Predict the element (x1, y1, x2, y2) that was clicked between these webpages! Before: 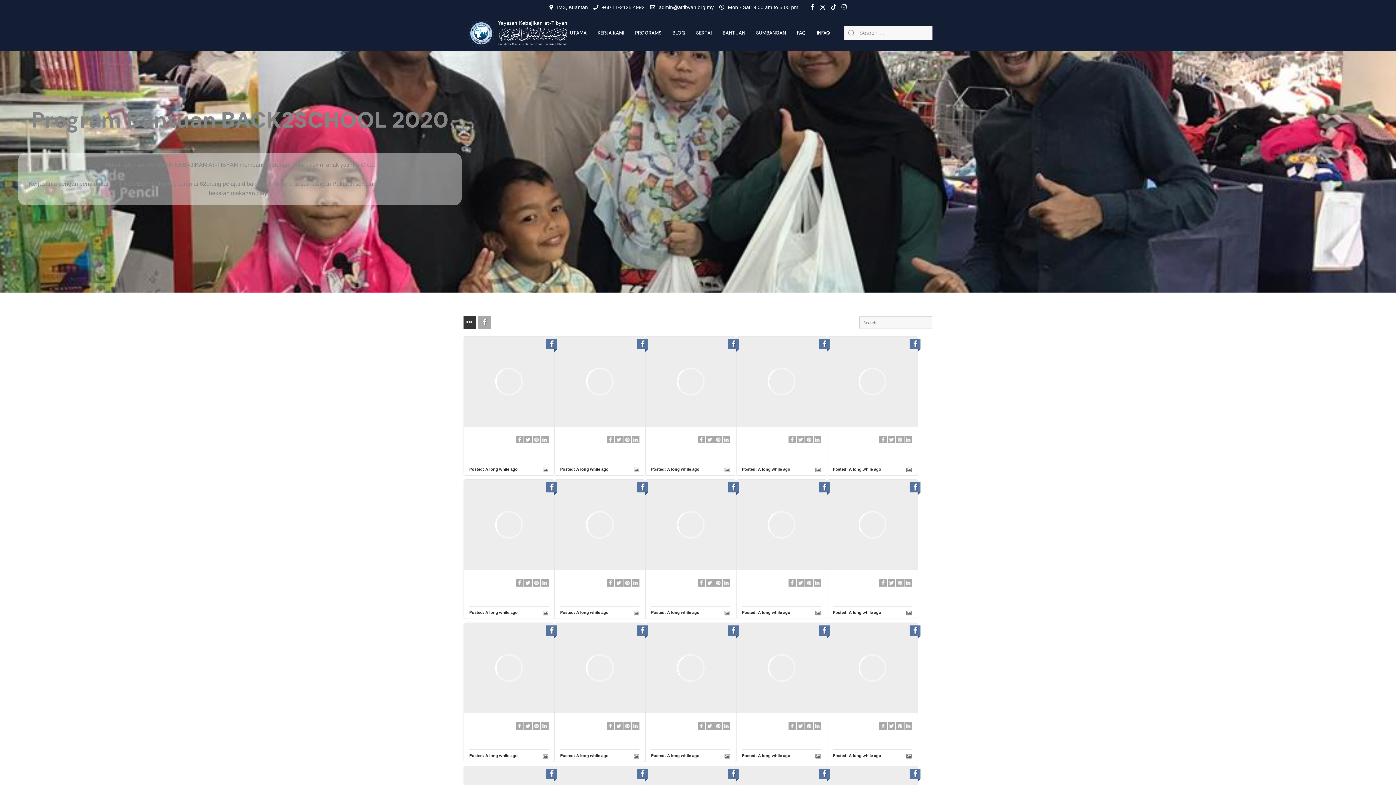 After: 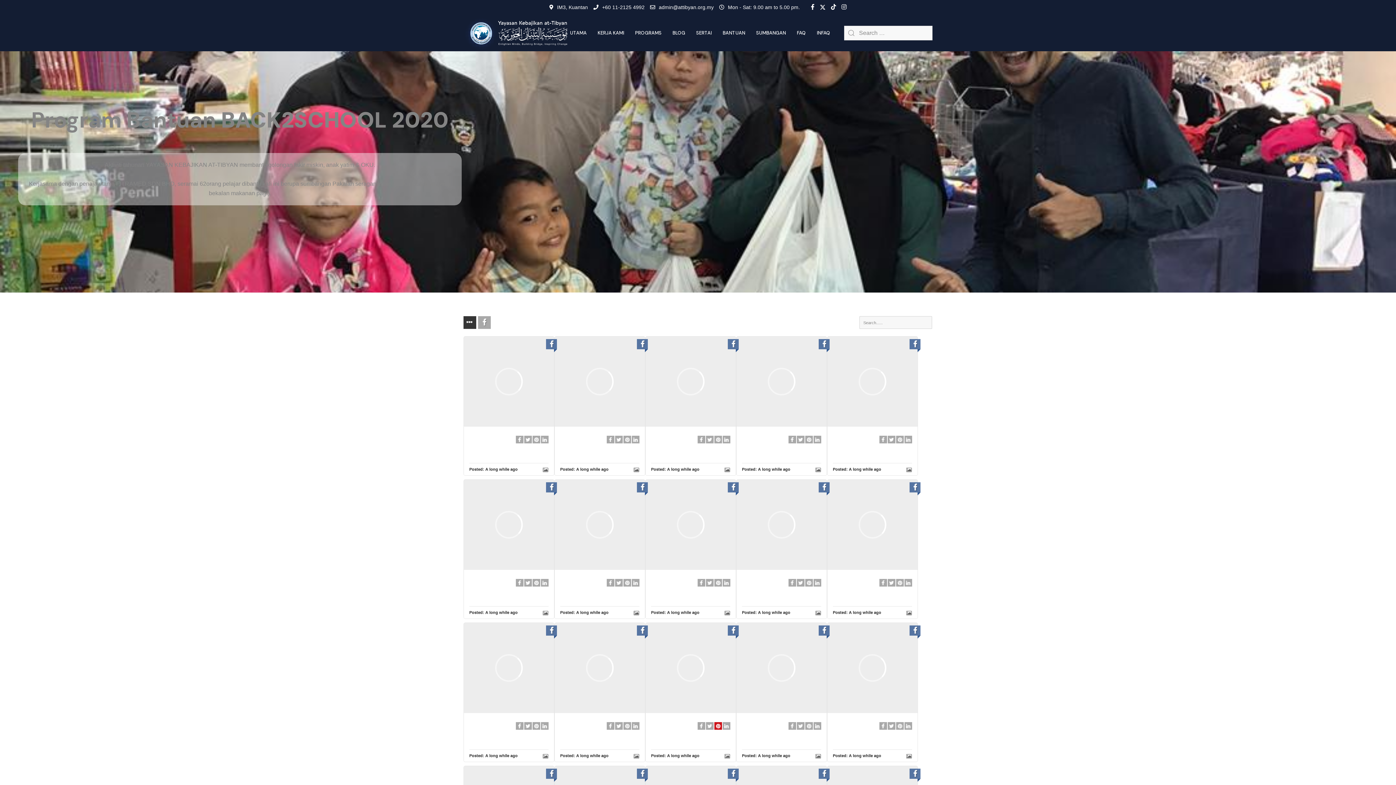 Action: bbox: (714, 722, 722, 730)